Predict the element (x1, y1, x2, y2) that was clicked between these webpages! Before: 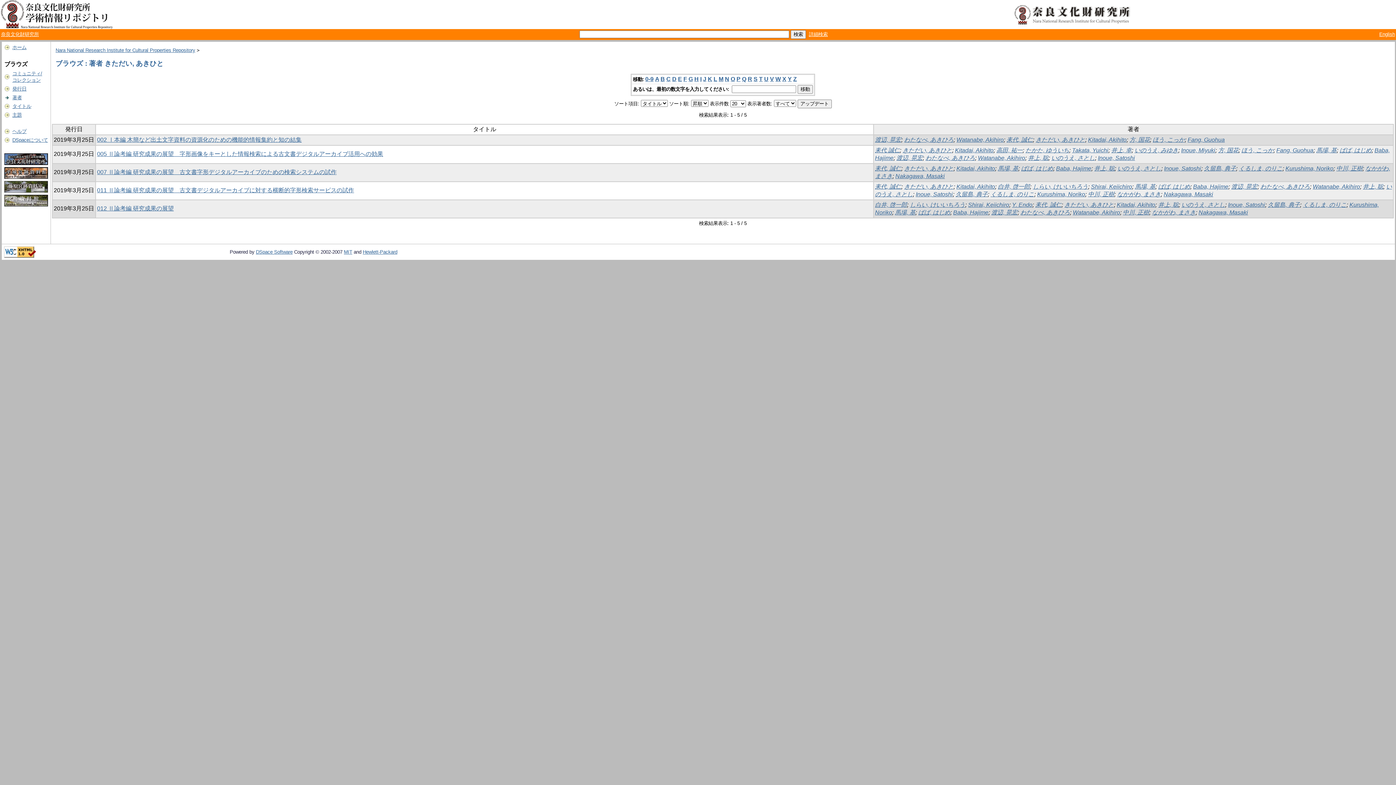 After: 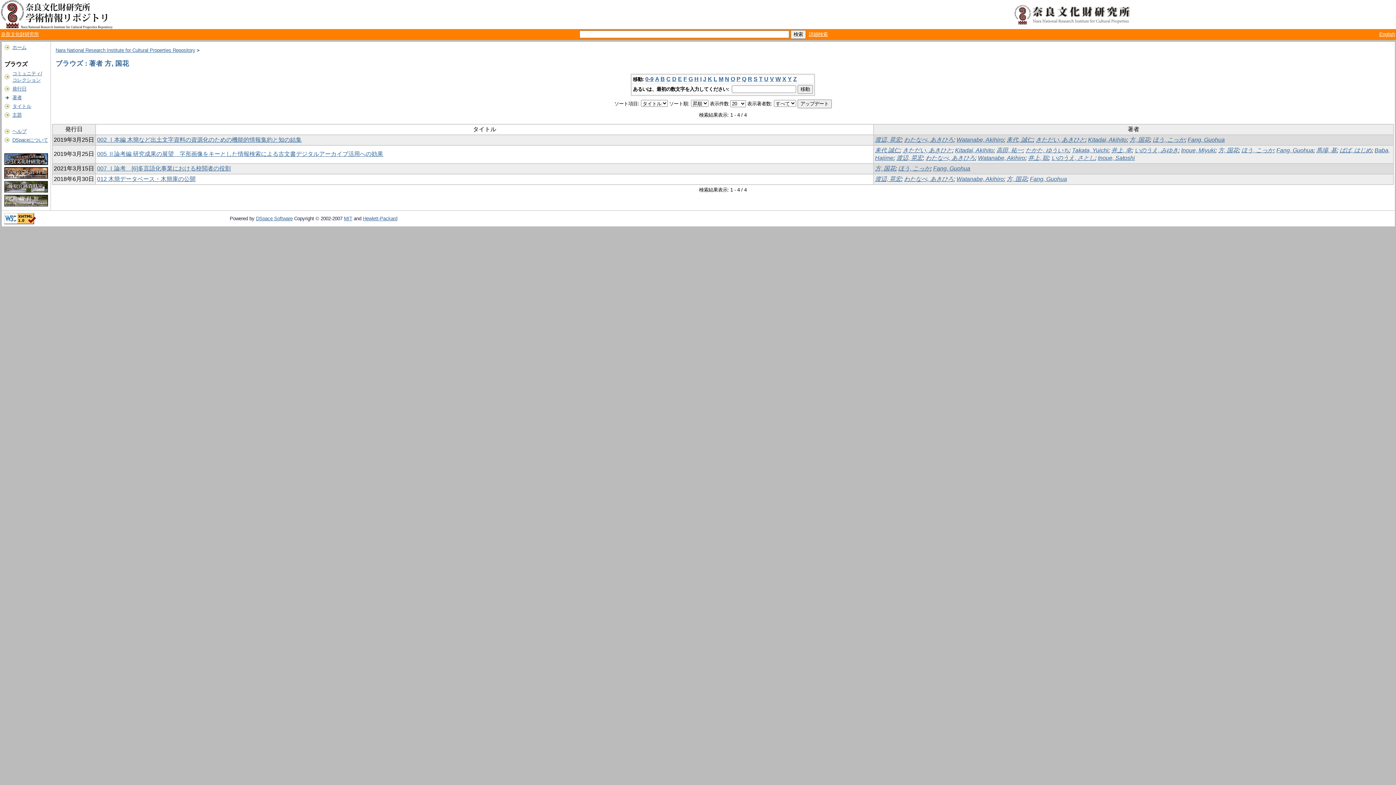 Action: bbox: (1129, 136, 1150, 143) label: 方, 国花